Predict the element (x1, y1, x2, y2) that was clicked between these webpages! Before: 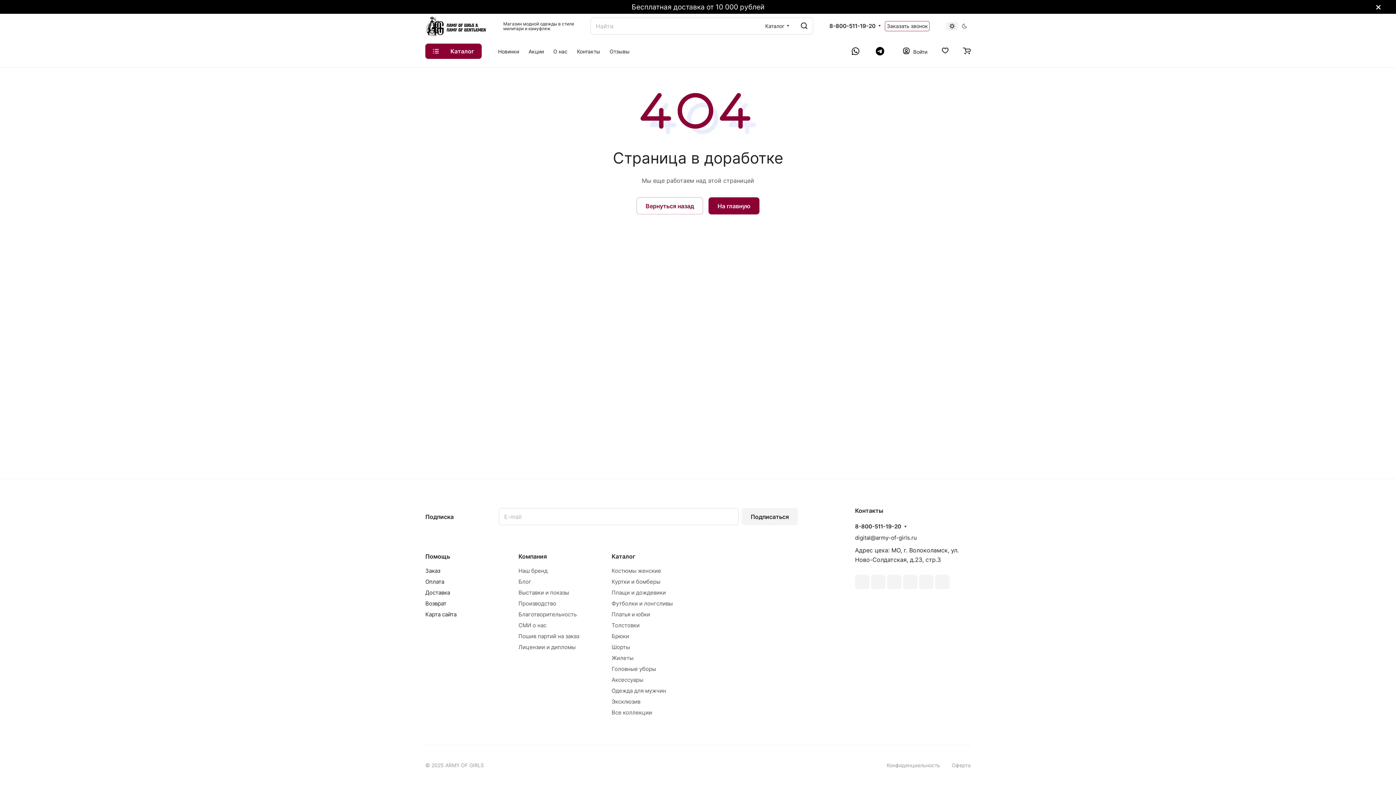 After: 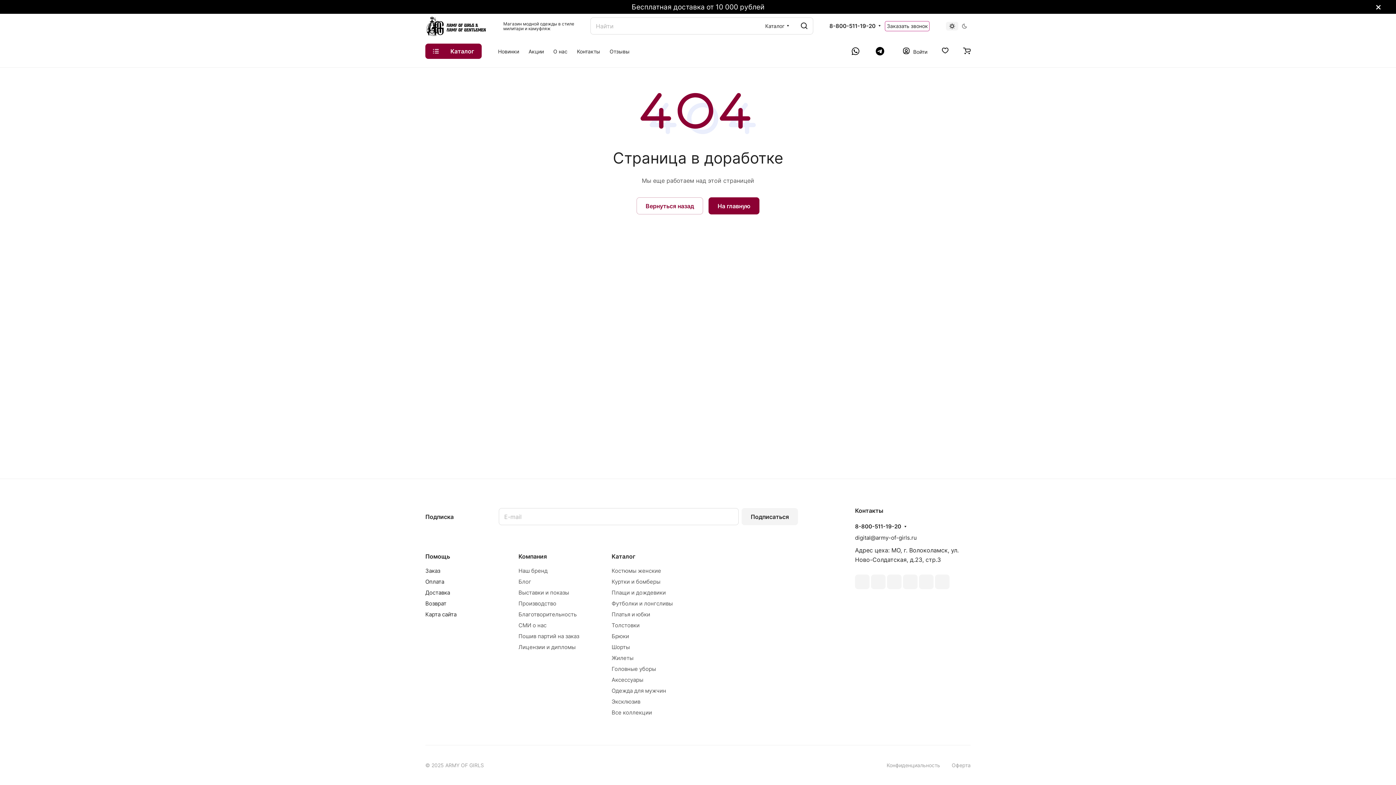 Action: label: digital@army-of-girls.ru bbox: (855, 534, 917, 541)